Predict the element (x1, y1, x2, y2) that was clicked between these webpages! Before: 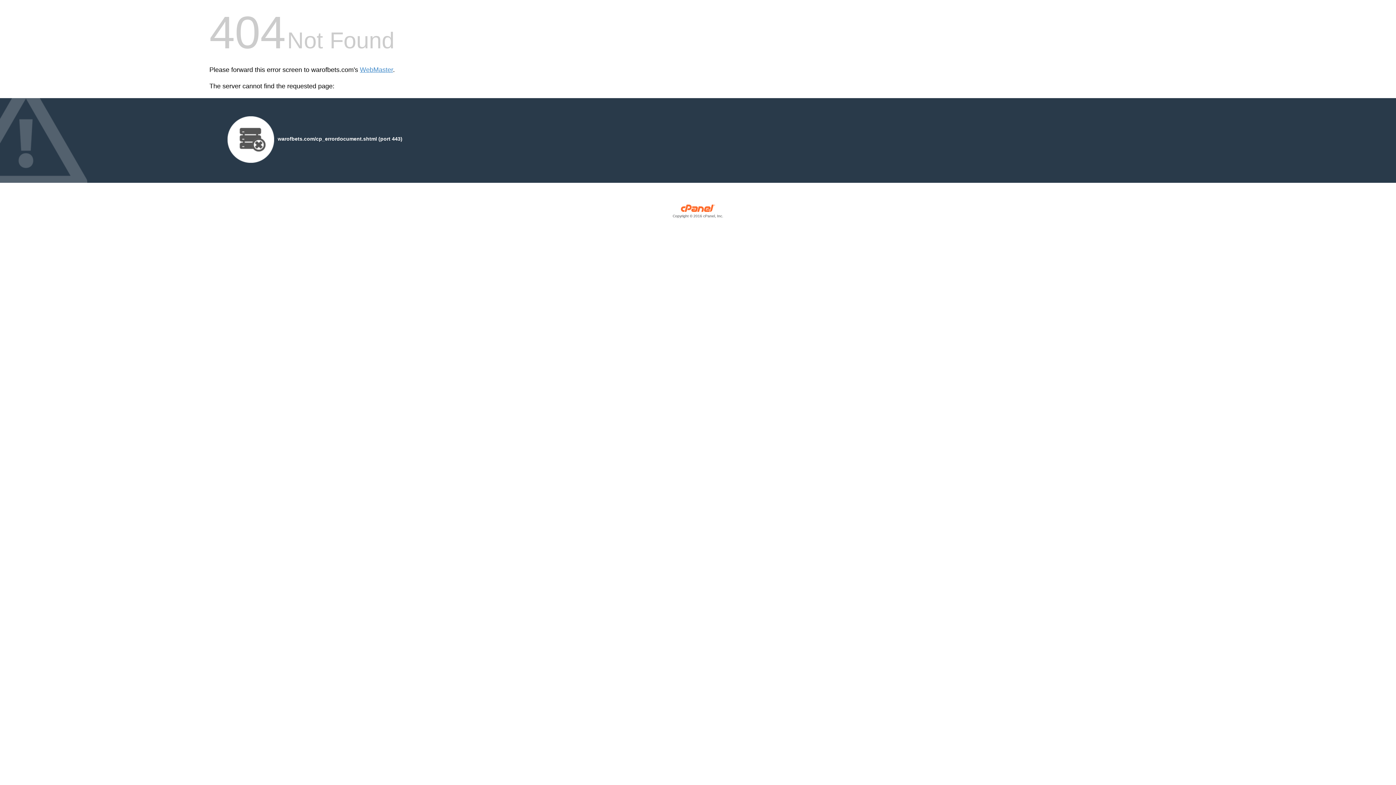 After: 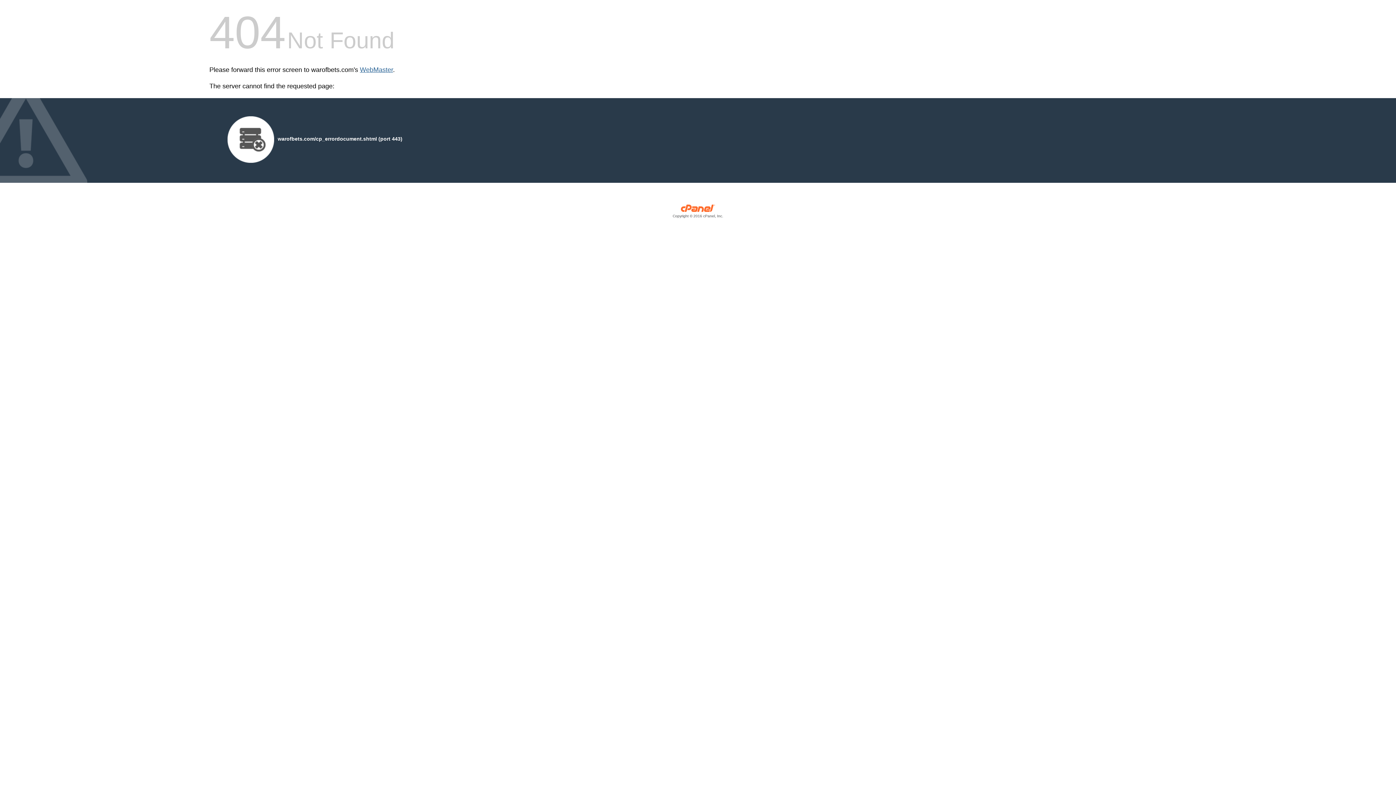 Action: bbox: (360, 66, 393, 73) label: WebMaster